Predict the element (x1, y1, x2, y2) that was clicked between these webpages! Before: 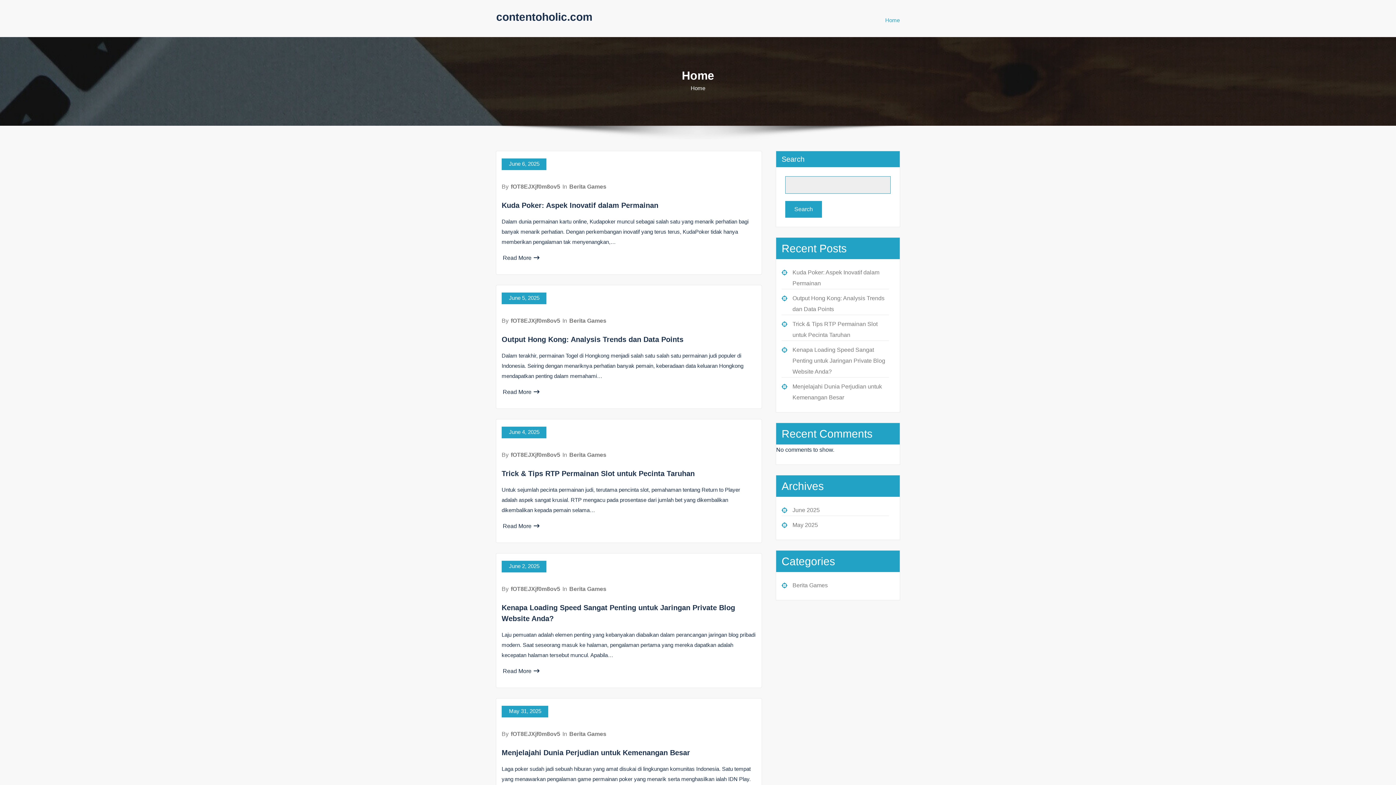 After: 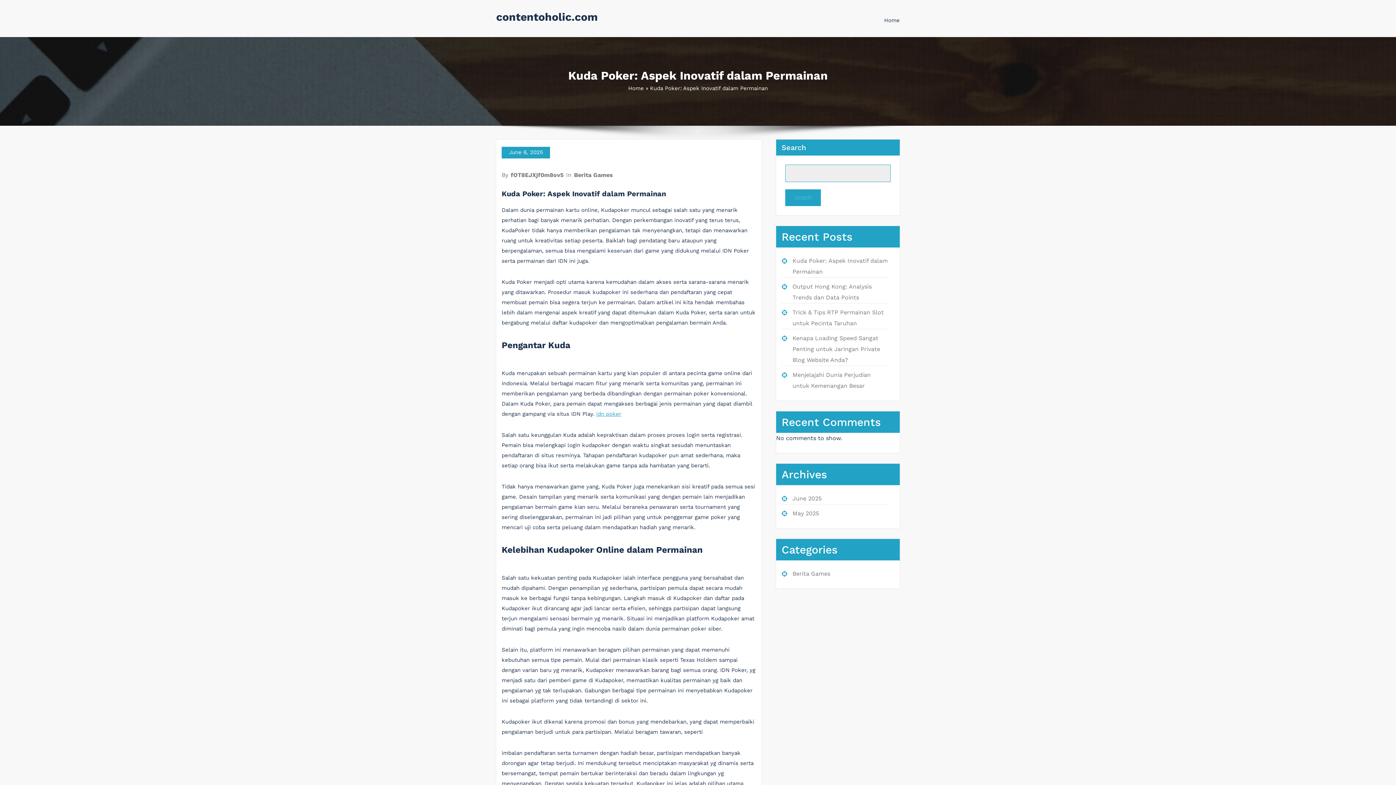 Action: bbox: (501, 201, 658, 209) label: Kuda Poker: Aspek Inovatif dalam Permainan